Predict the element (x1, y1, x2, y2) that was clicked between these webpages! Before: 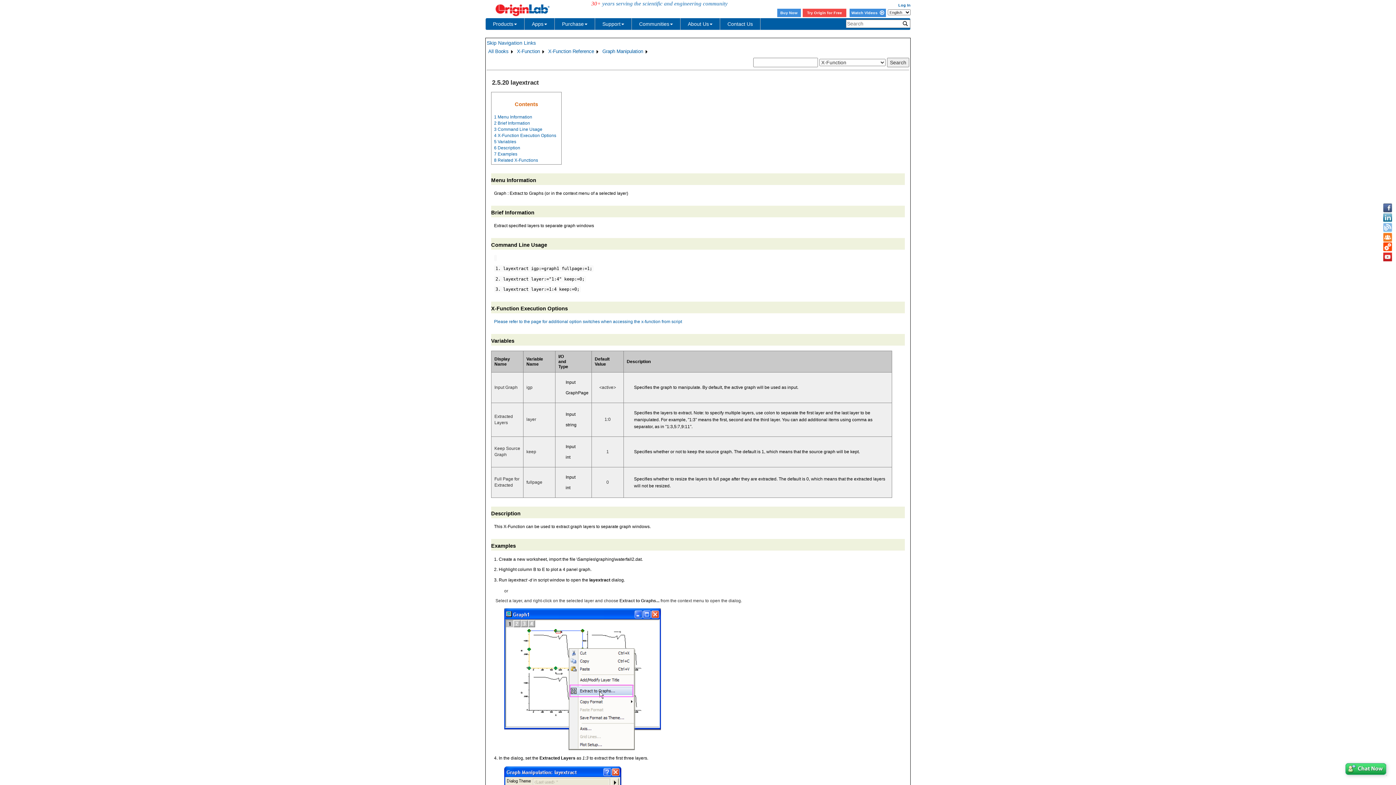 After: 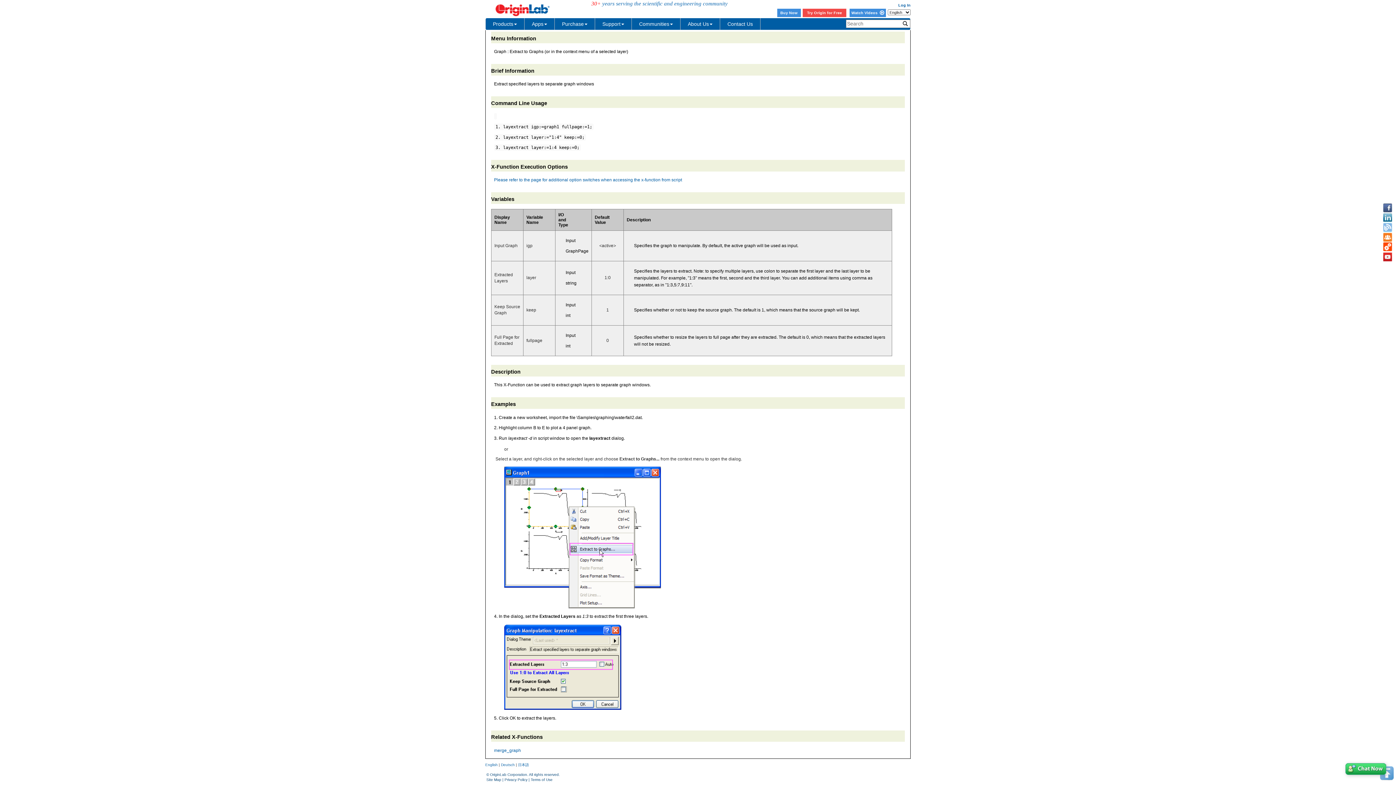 Action: label: 5 Variables bbox: (494, 139, 516, 144)